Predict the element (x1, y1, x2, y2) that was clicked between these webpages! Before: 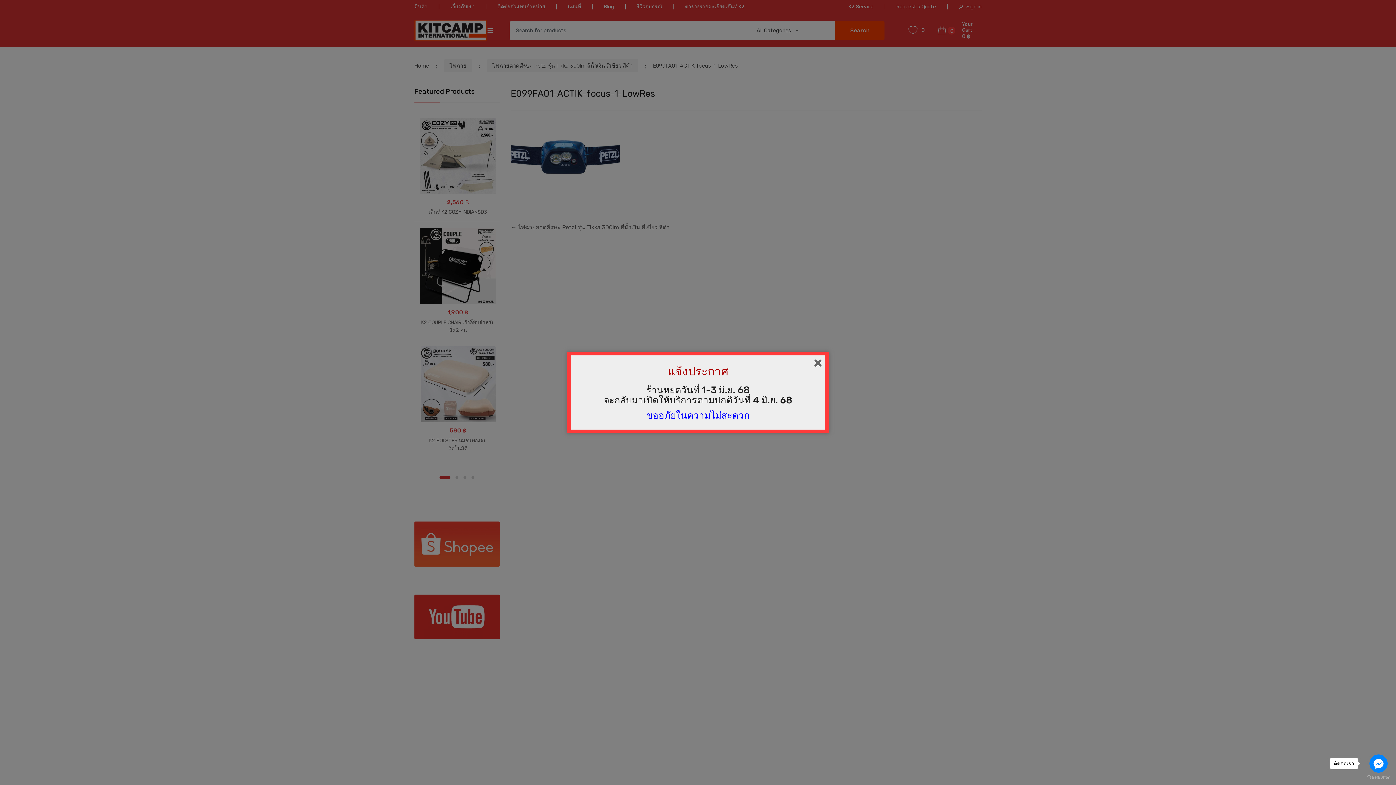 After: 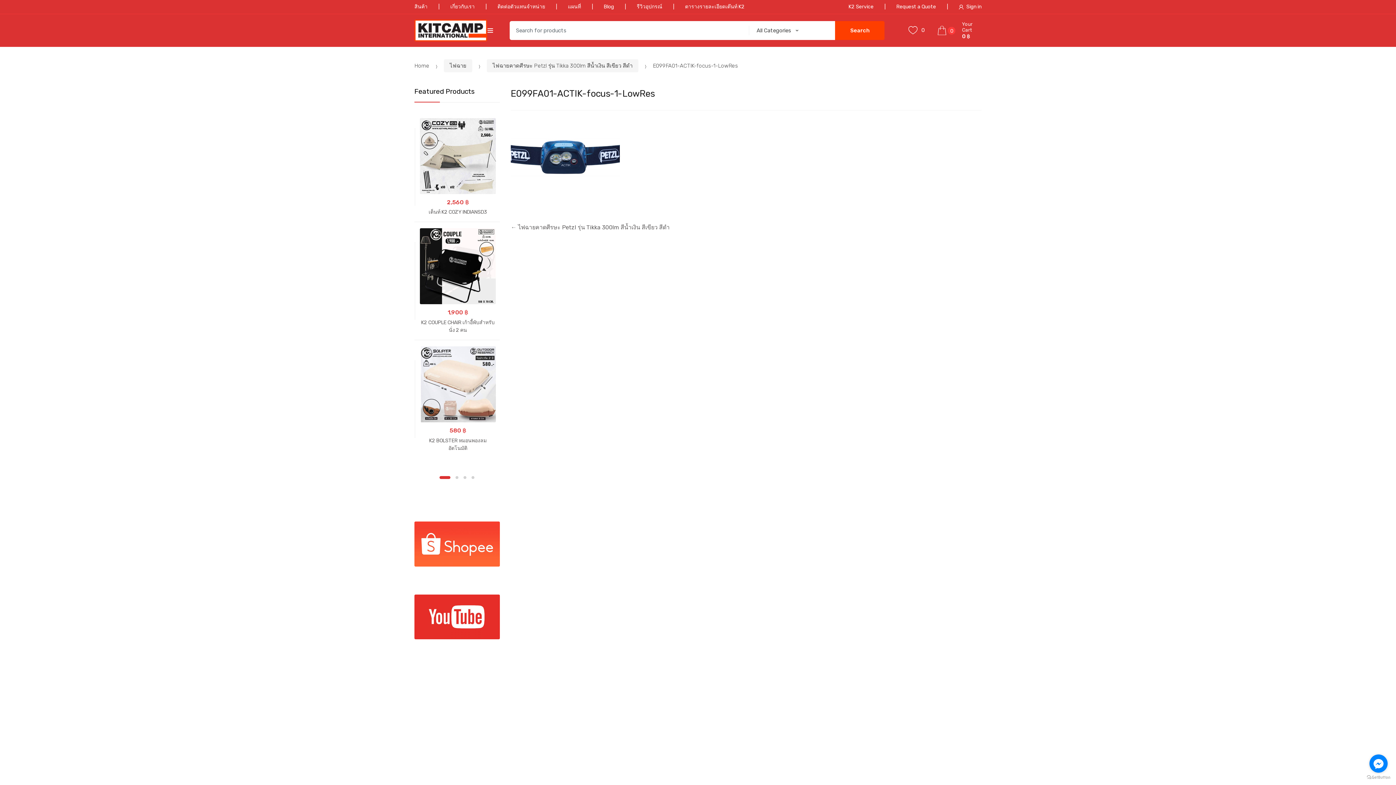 Action: bbox: (1369, 754, 1388, 773) label: Go to facebook